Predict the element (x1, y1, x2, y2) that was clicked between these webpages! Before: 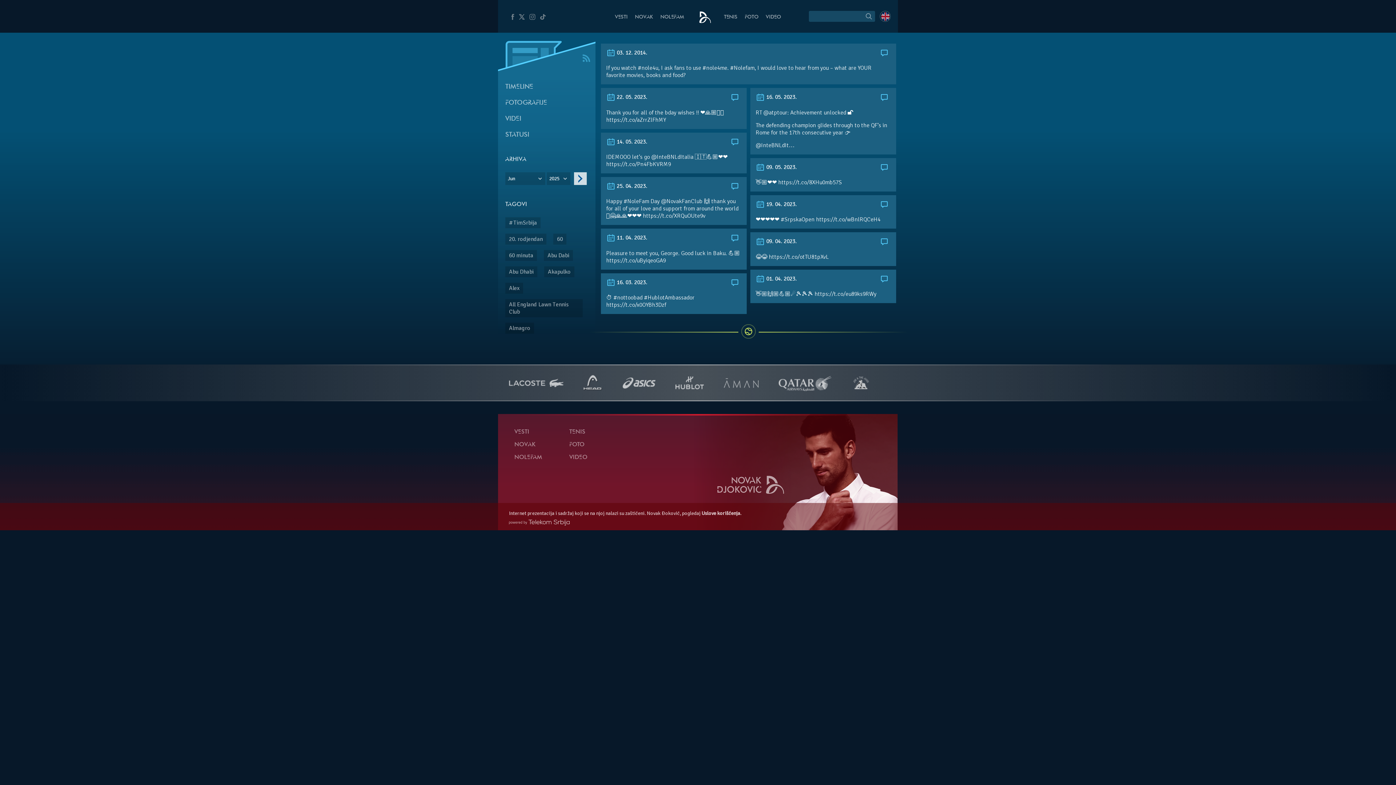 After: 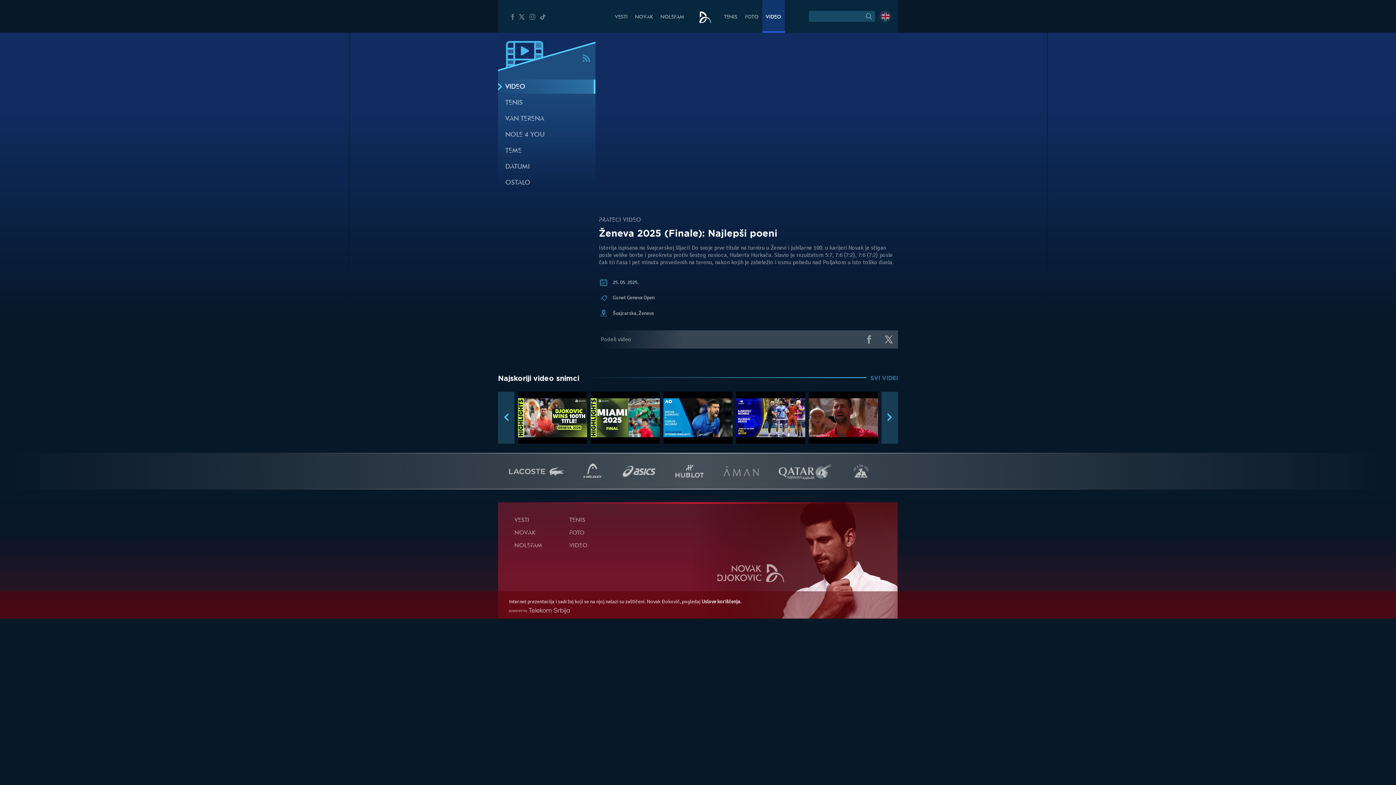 Action: bbox: (569, 455, 587, 460) label: VIDEO